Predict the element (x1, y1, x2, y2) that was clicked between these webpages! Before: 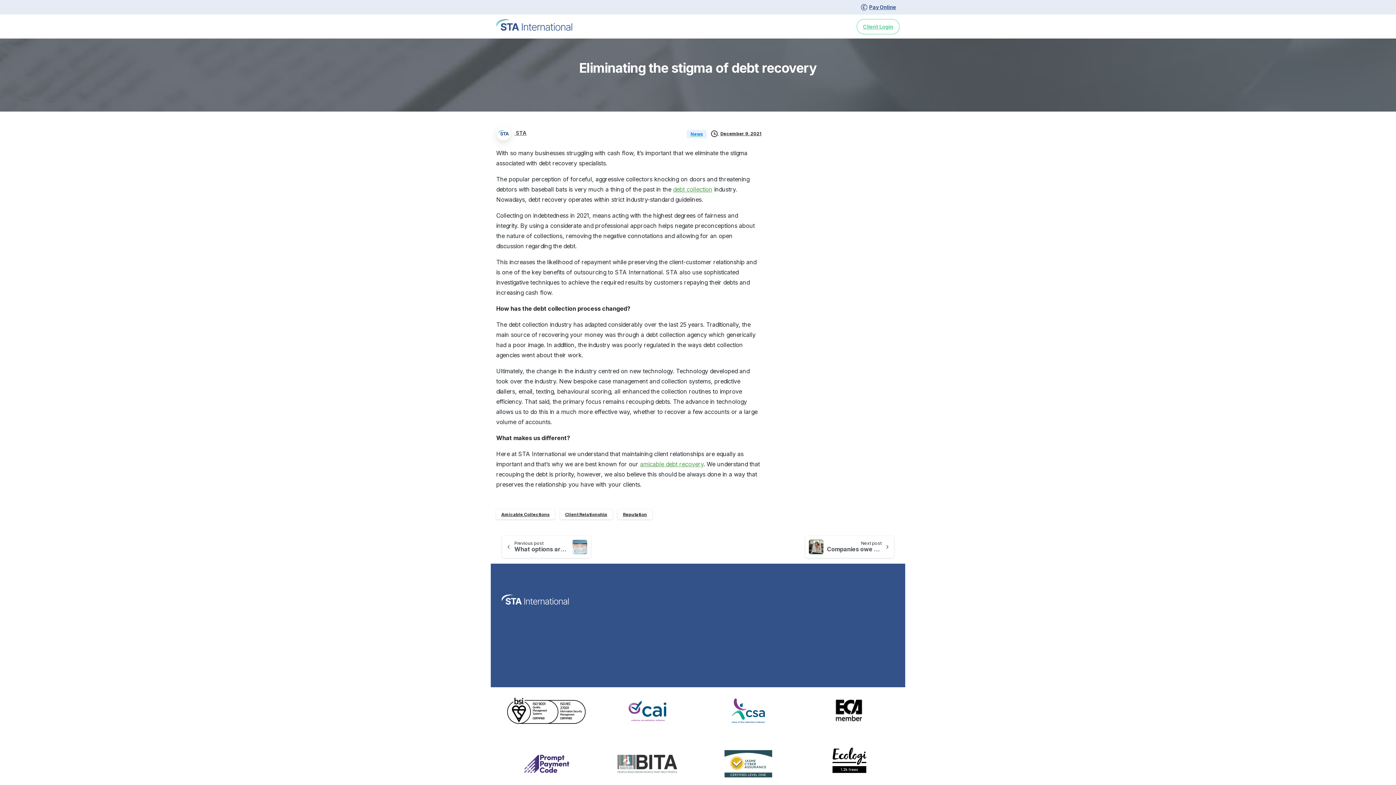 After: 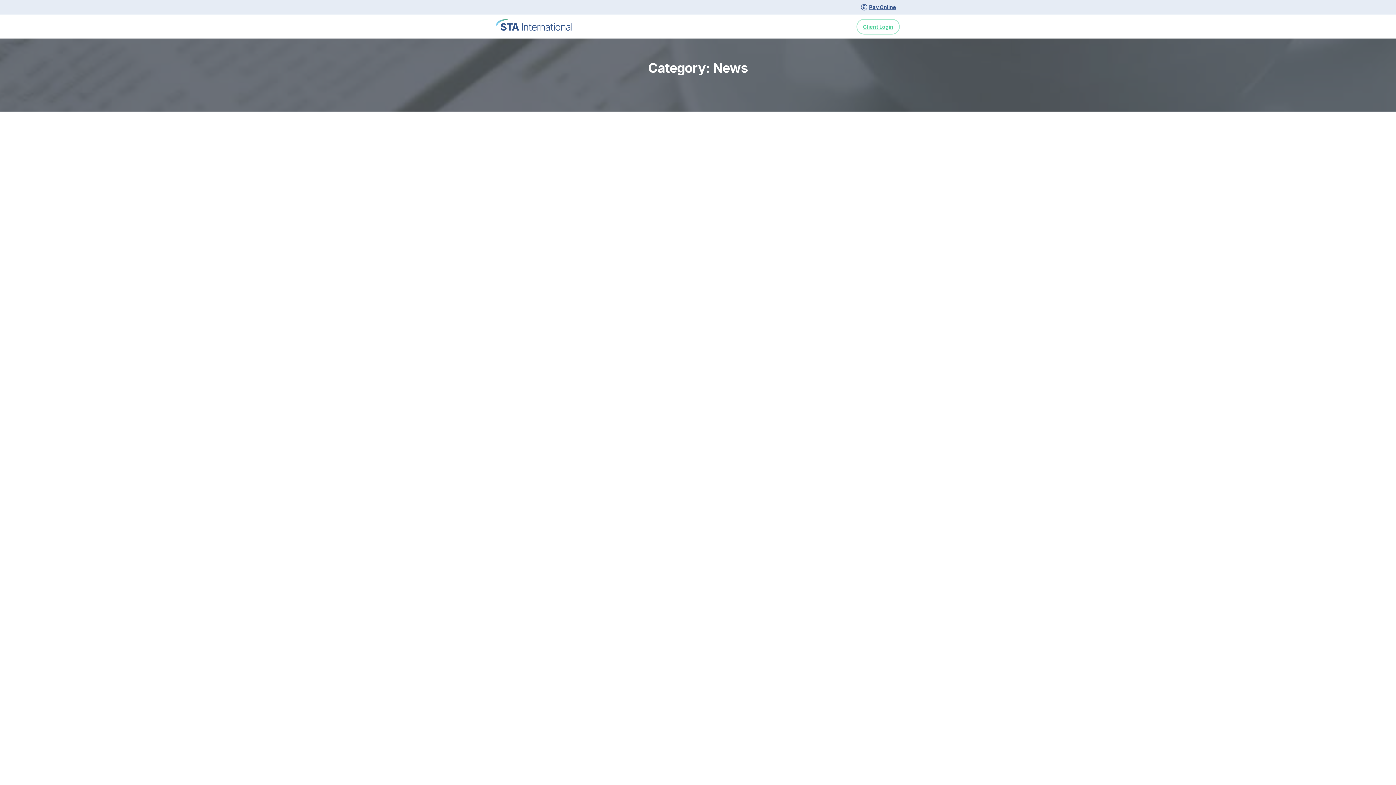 Action: label: News bbox: (634, 79, 650, 89)